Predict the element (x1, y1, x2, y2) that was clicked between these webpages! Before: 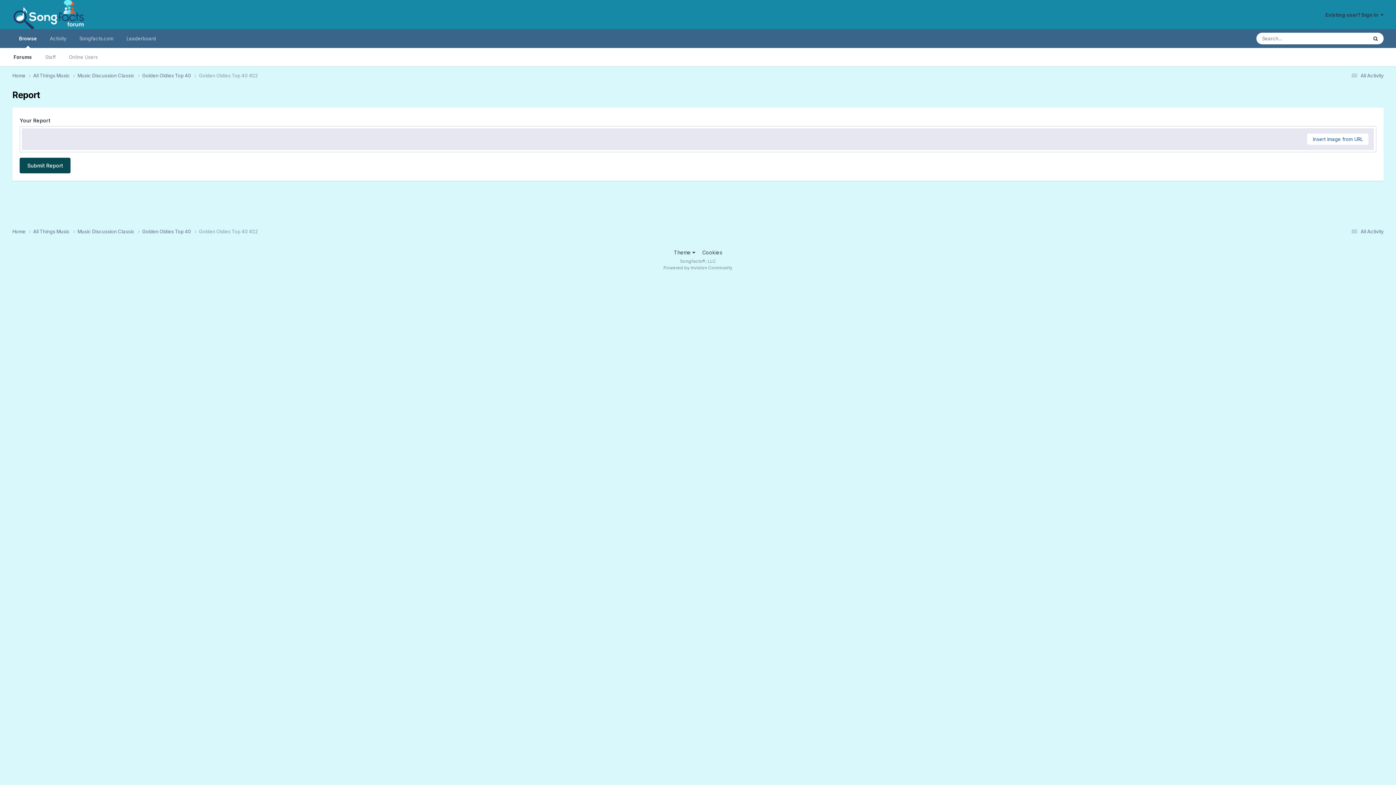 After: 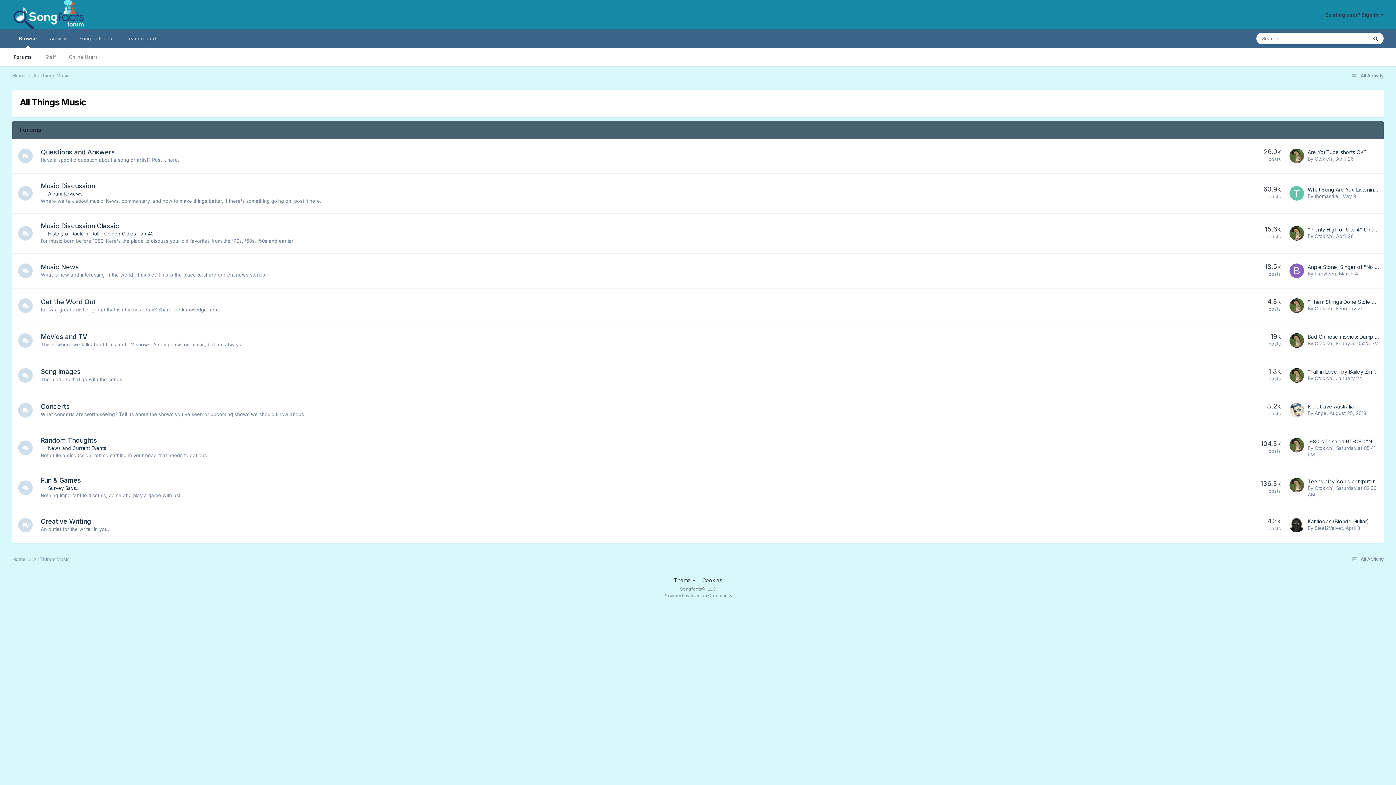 Action: label: All Things Music  bbox: (33, 72, 77, 79)